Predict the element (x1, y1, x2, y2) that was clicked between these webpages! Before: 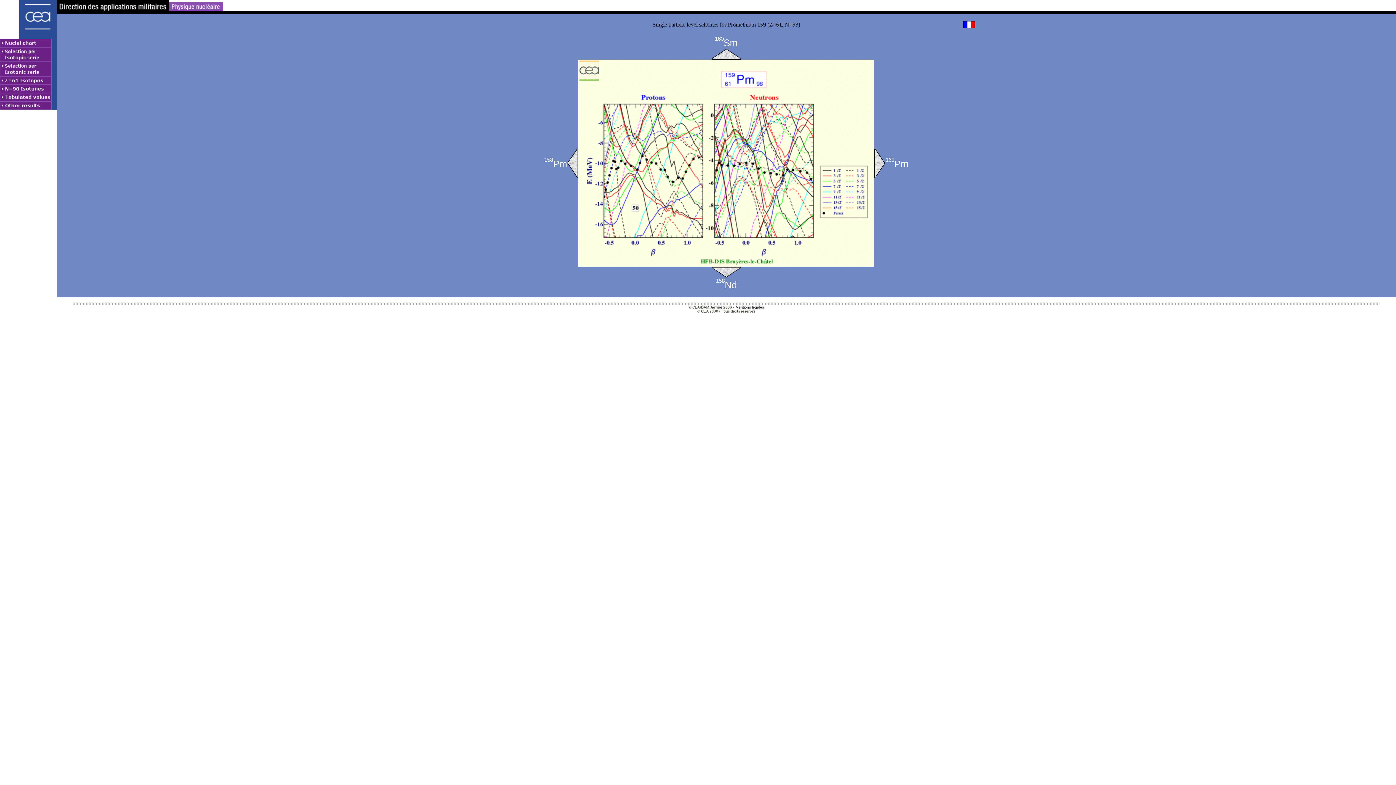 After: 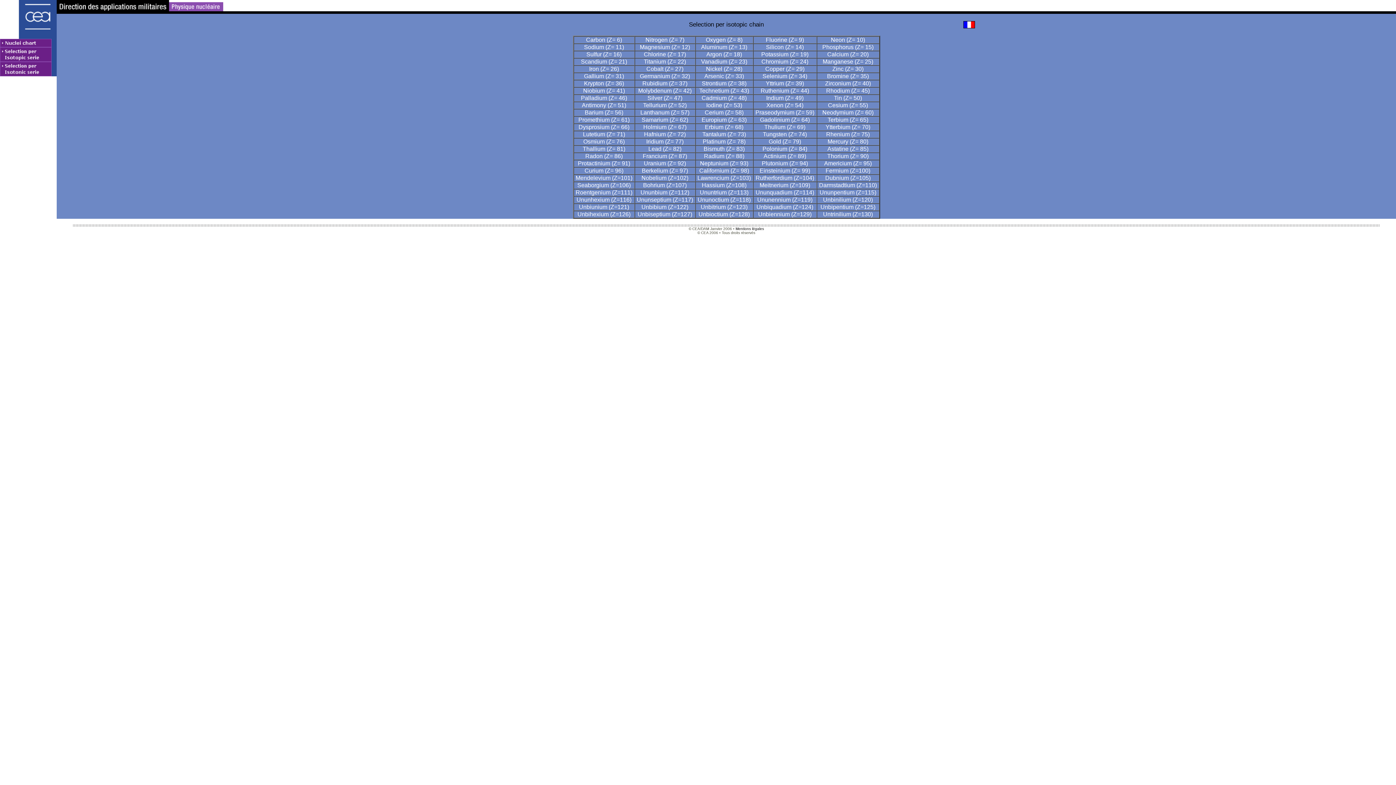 Action: bbox: (0, 47, 56, 61)